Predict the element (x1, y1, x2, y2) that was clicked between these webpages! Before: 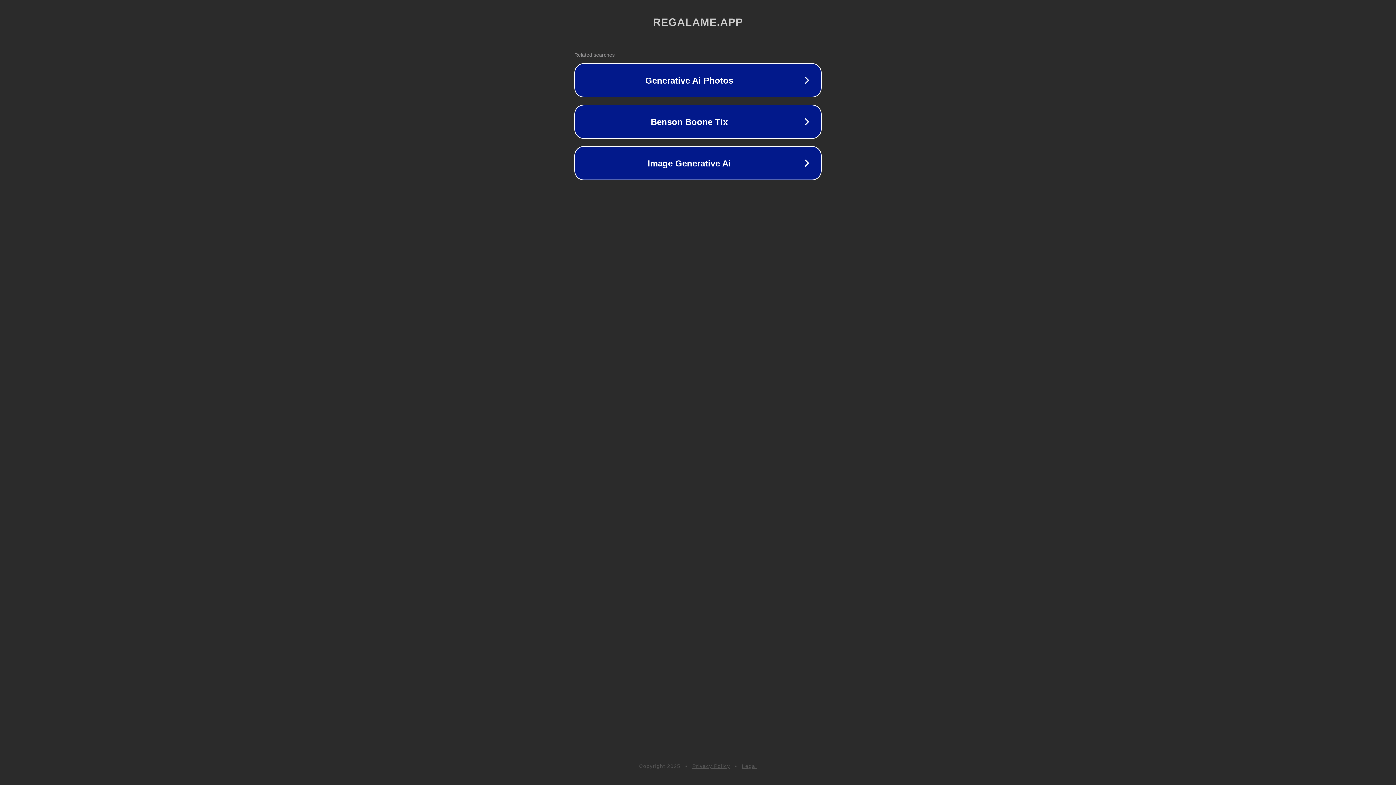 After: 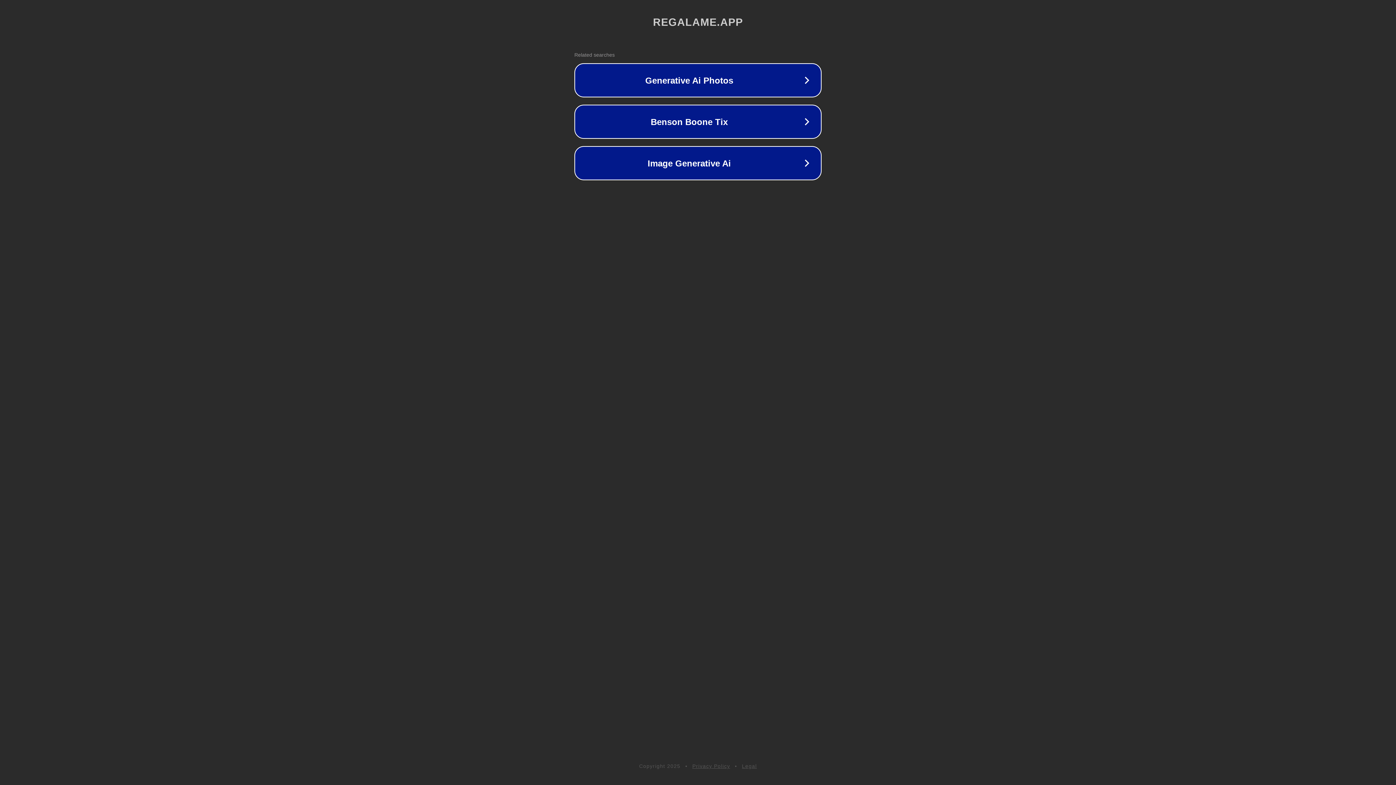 Action: bbox: (692, 763, 730, 769) label: Privacy Policy